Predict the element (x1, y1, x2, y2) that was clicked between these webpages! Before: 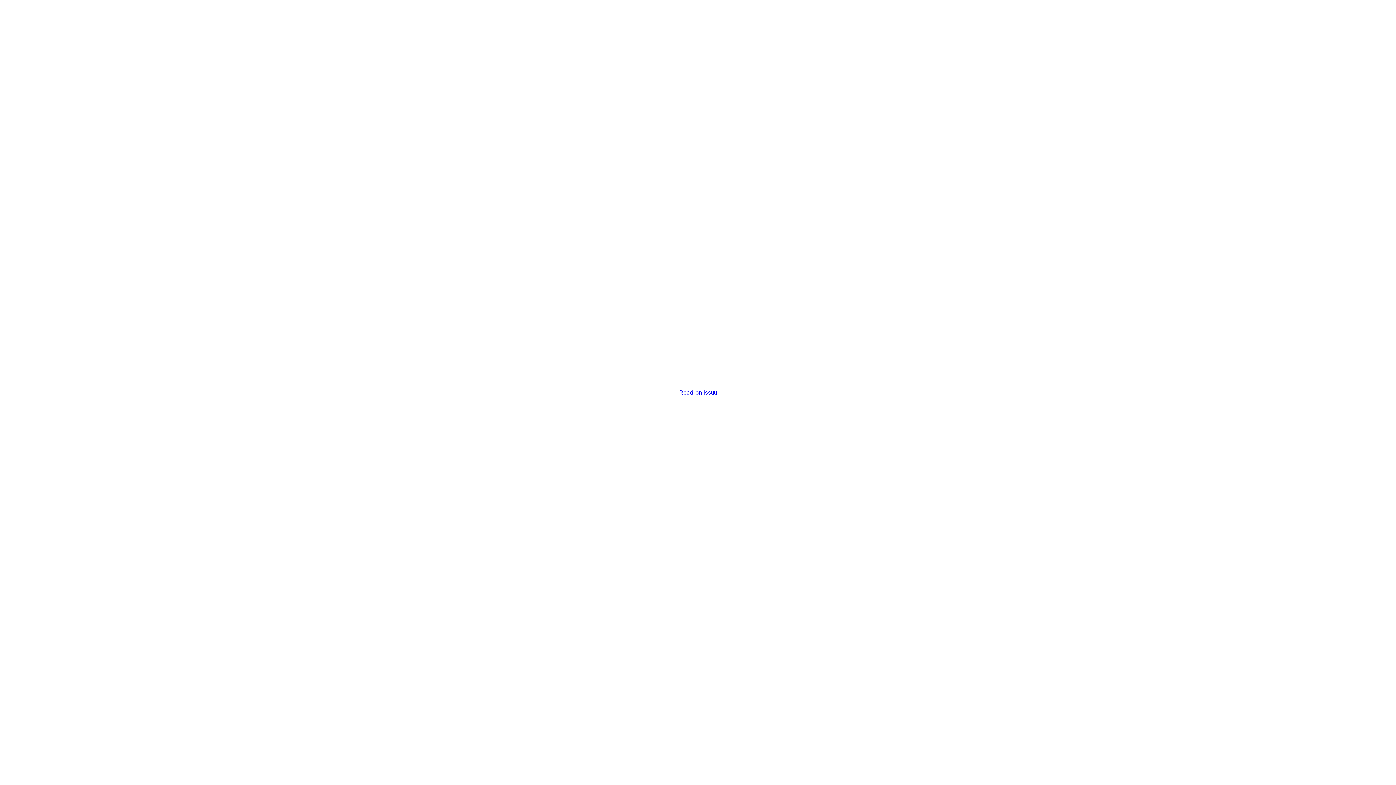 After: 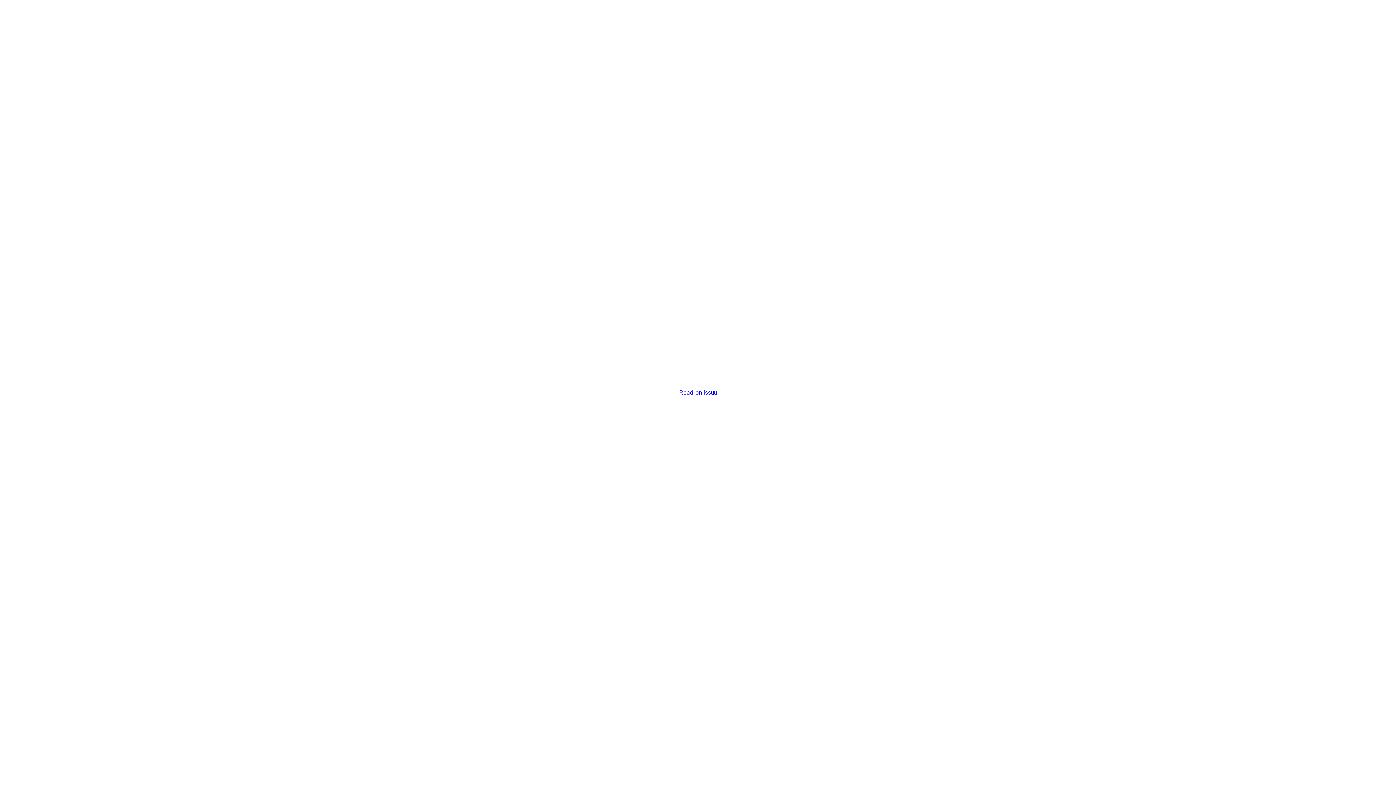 Action: label: Read on issuu bbox: (679, 389, 716, 396)